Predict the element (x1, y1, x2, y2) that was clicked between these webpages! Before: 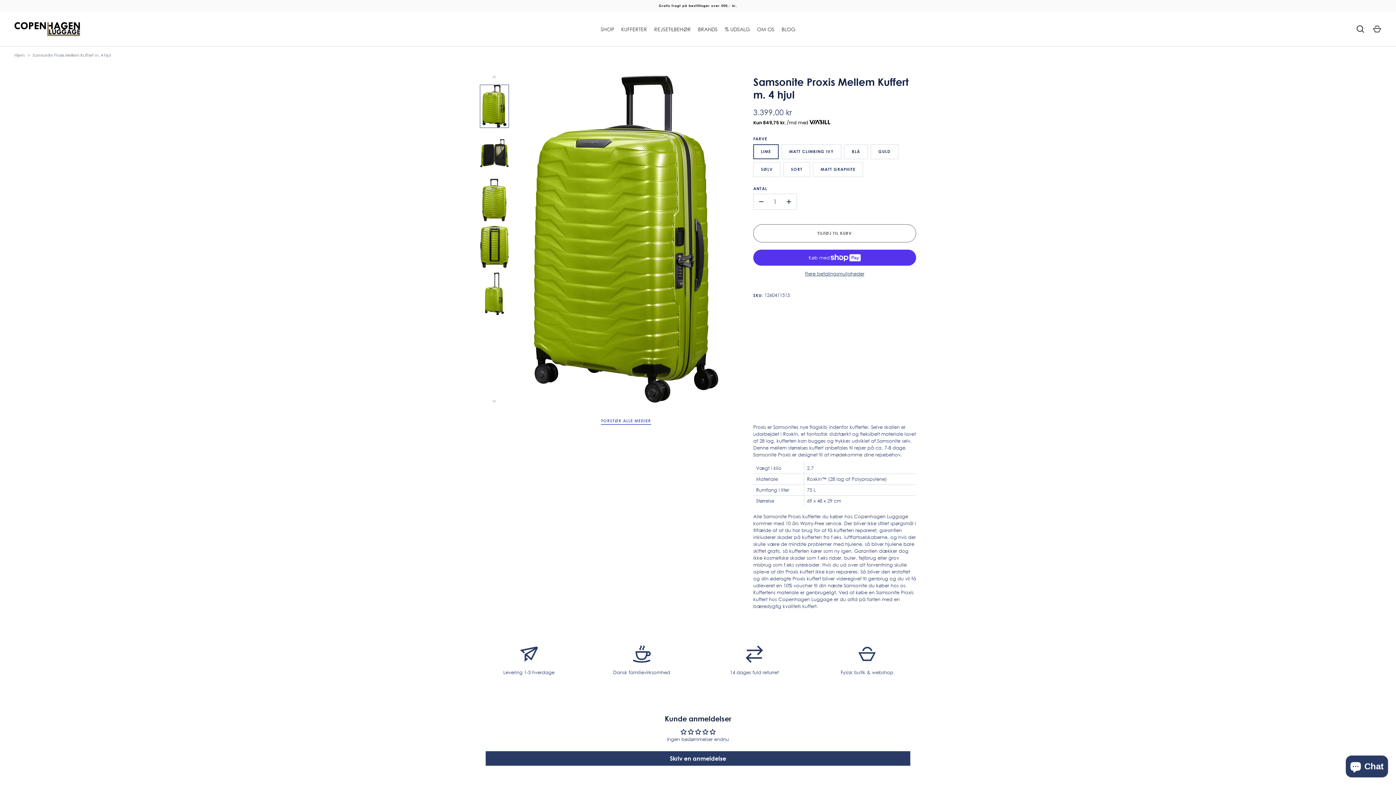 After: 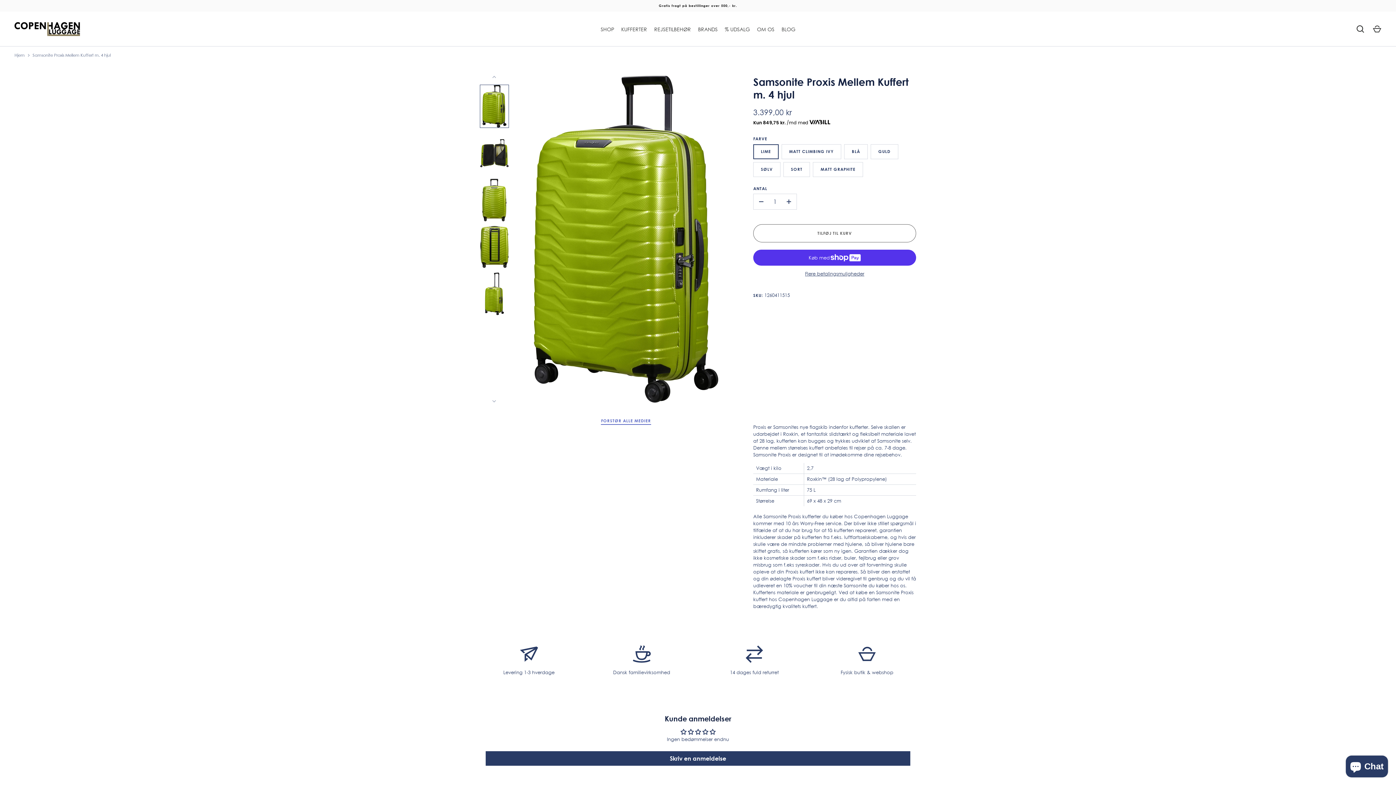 Action: label: - bbox: (753, 194, 769, 209)